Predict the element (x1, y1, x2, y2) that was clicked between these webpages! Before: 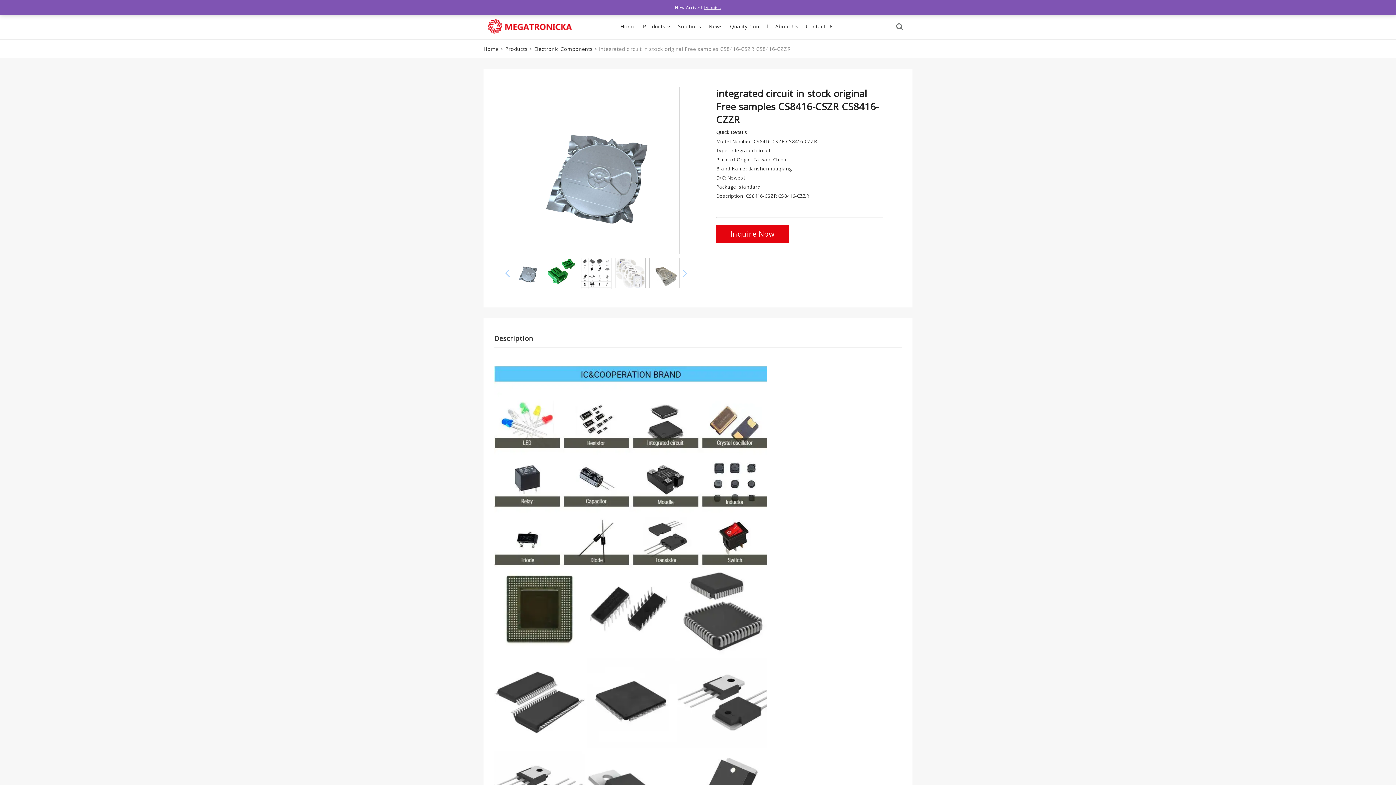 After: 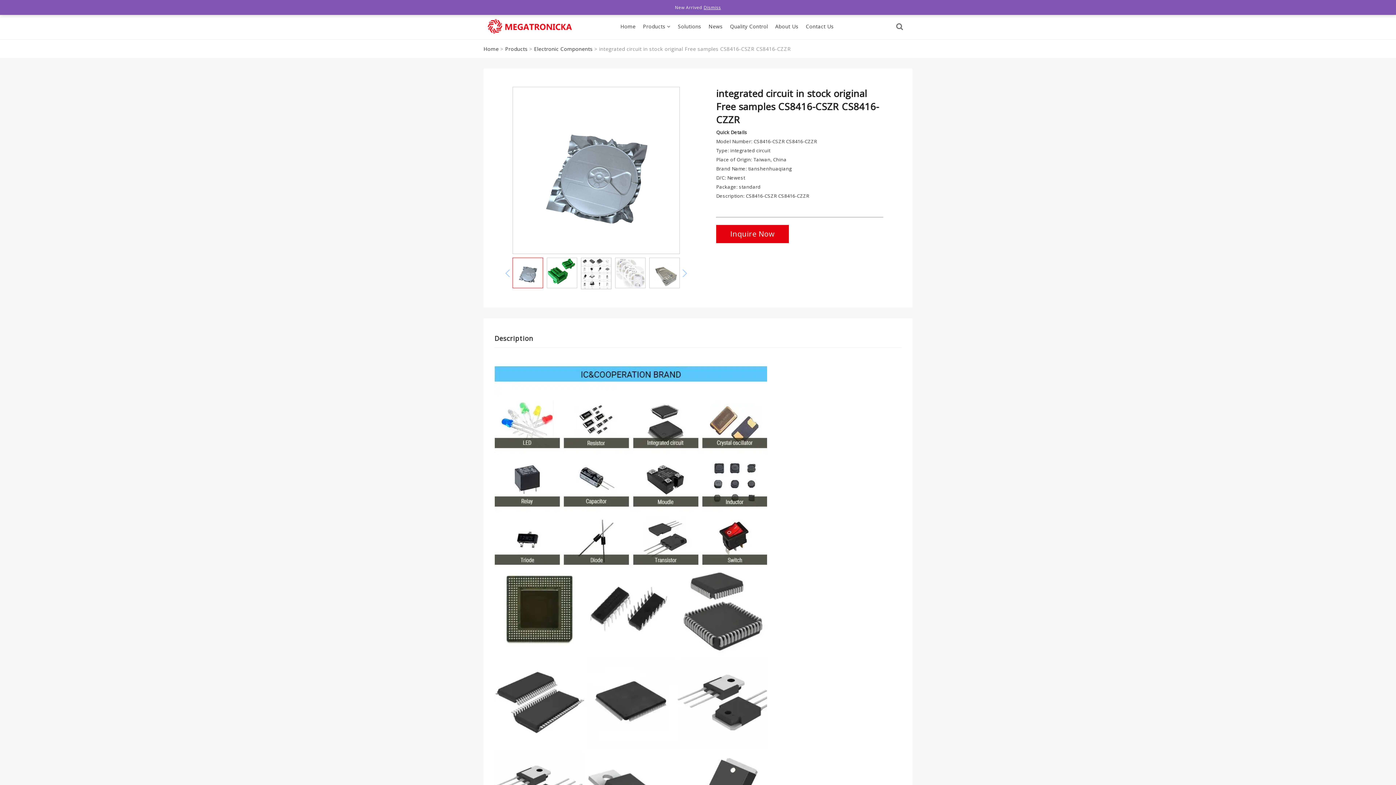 Action: bbox: (512, 257, 543, 288)